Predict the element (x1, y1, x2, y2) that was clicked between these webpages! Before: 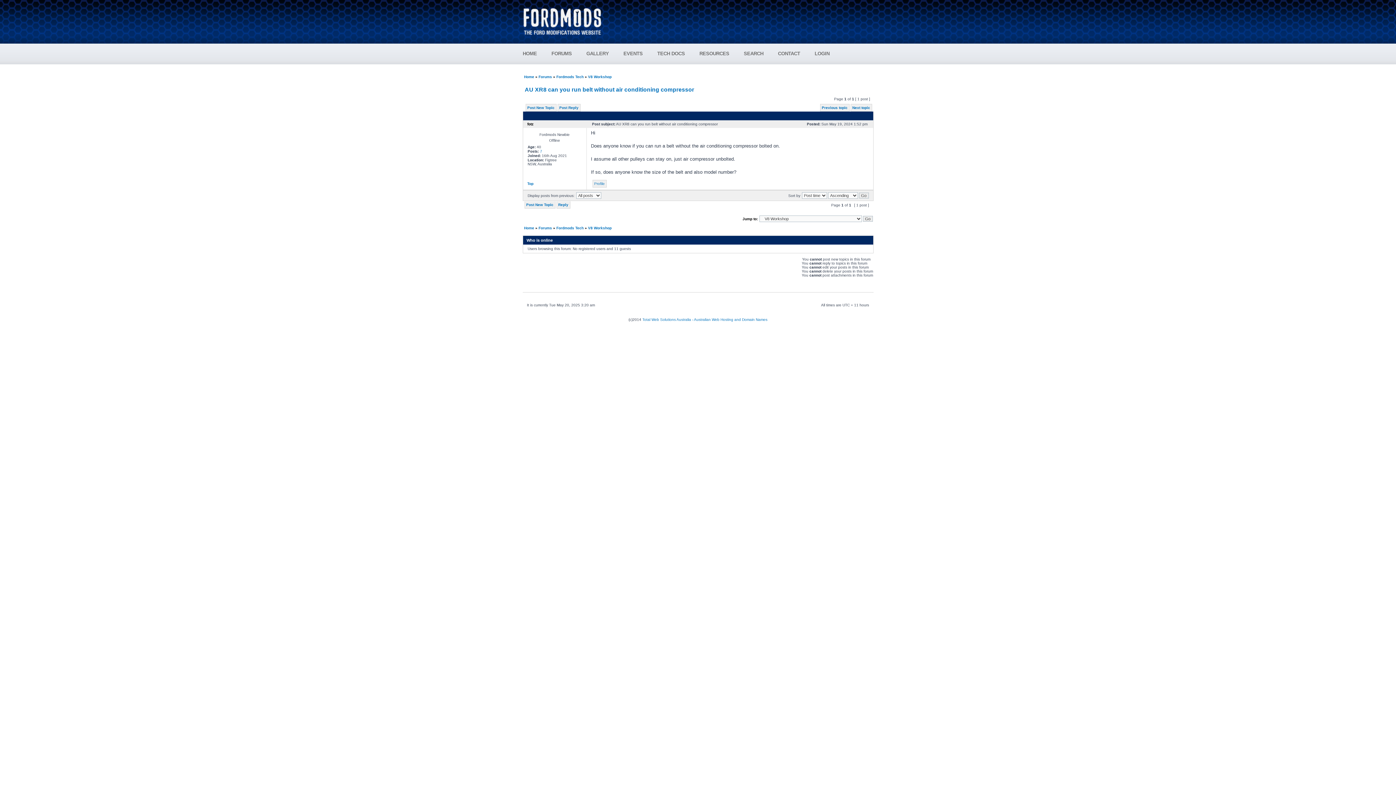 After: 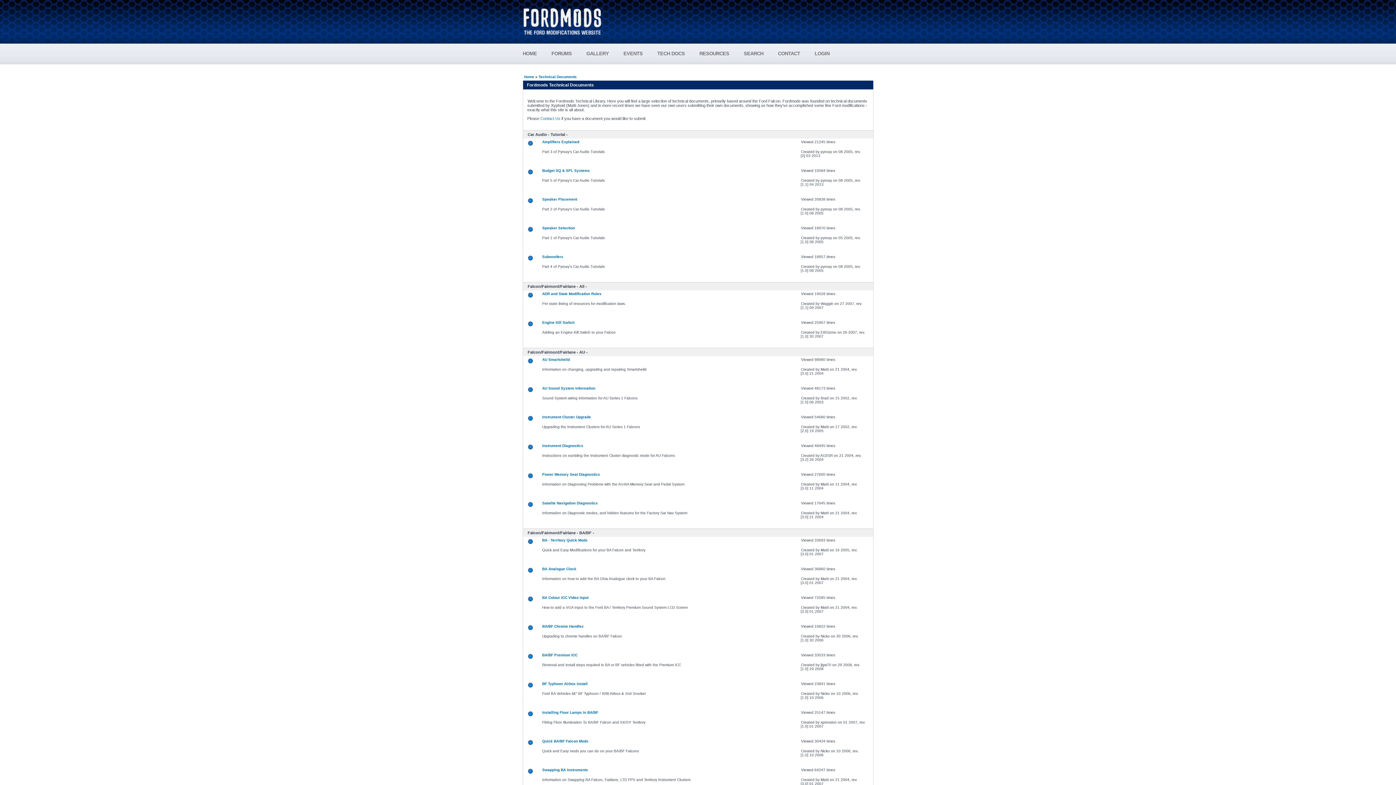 Action: bbox: (657, 50, 699, 56) label: TECH DOCS